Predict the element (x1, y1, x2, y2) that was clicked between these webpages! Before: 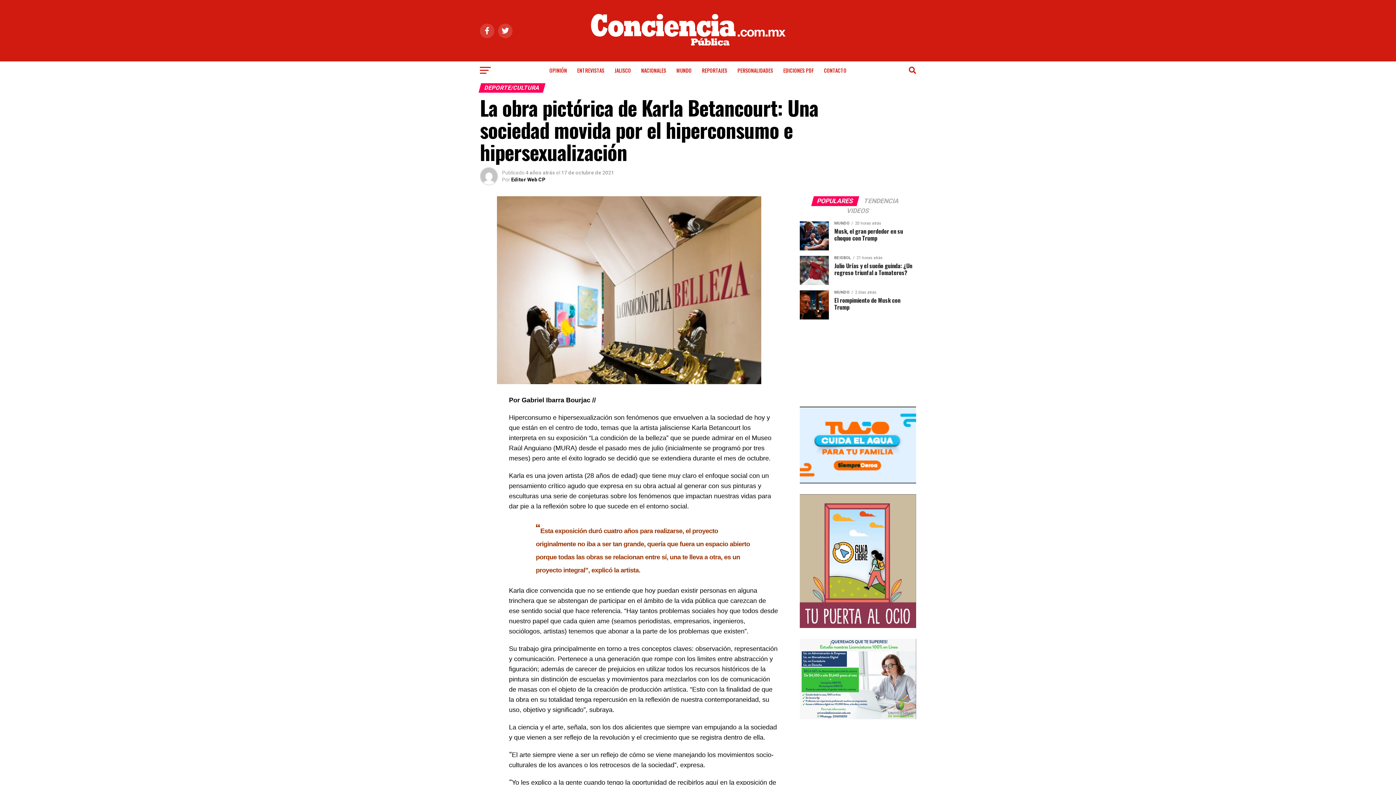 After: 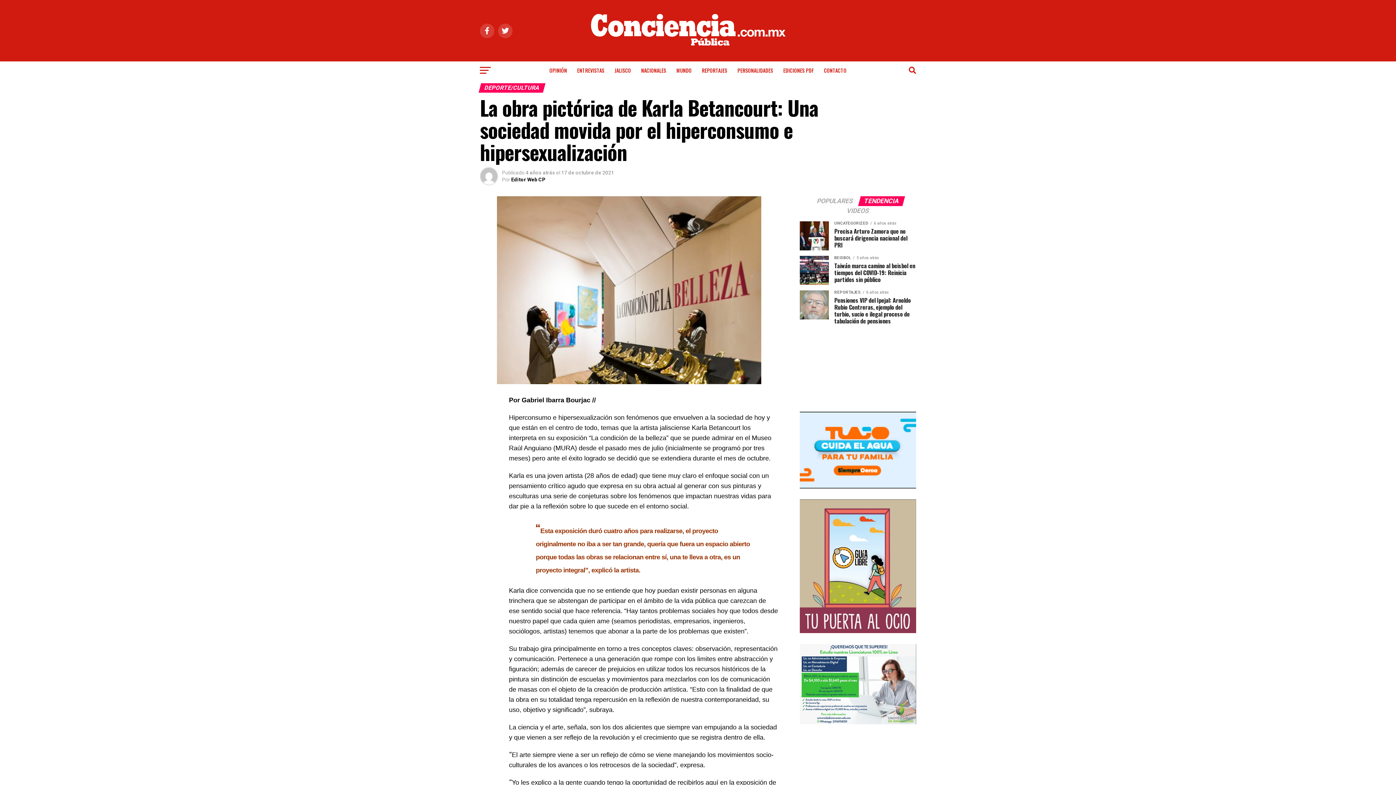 Action: bbox: (859, 198, 903, 204) label: TENDENCIA